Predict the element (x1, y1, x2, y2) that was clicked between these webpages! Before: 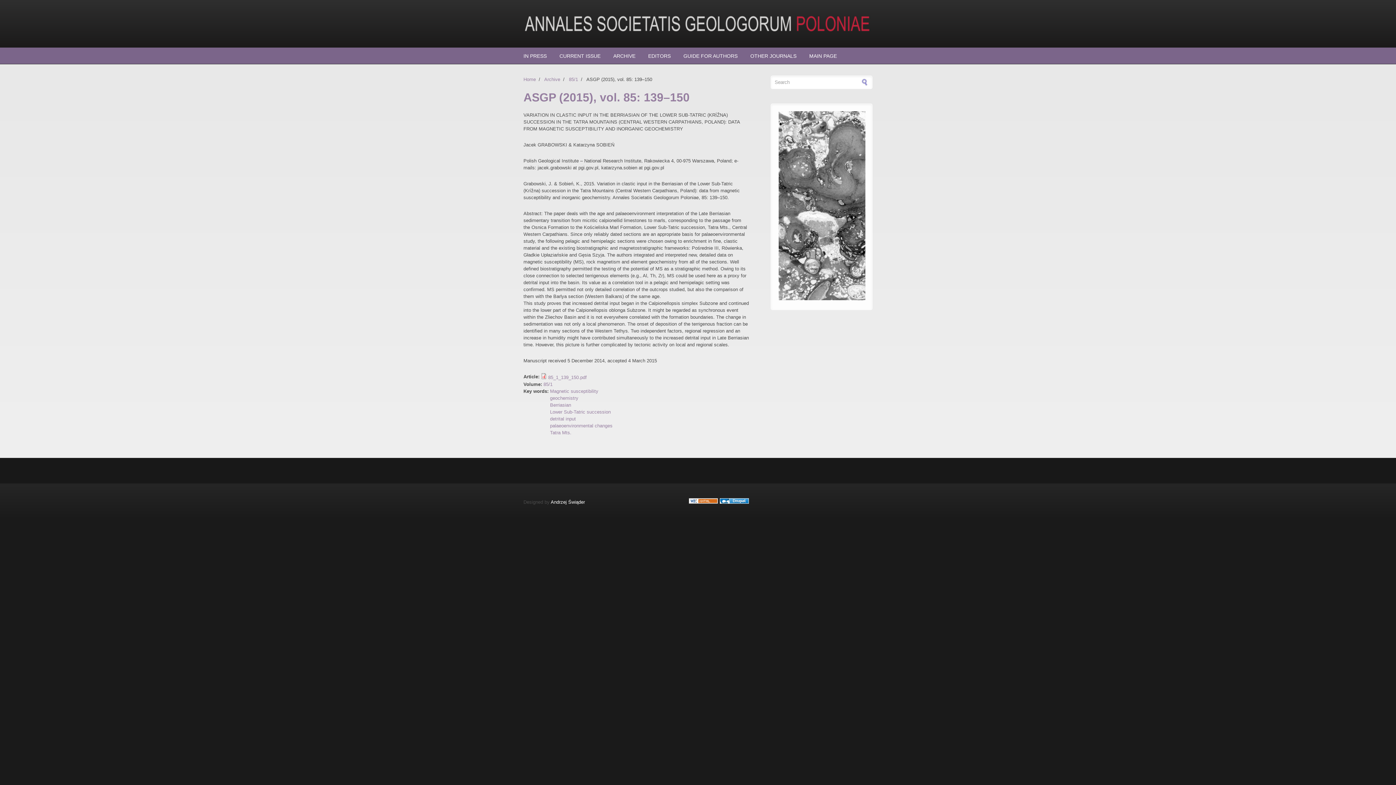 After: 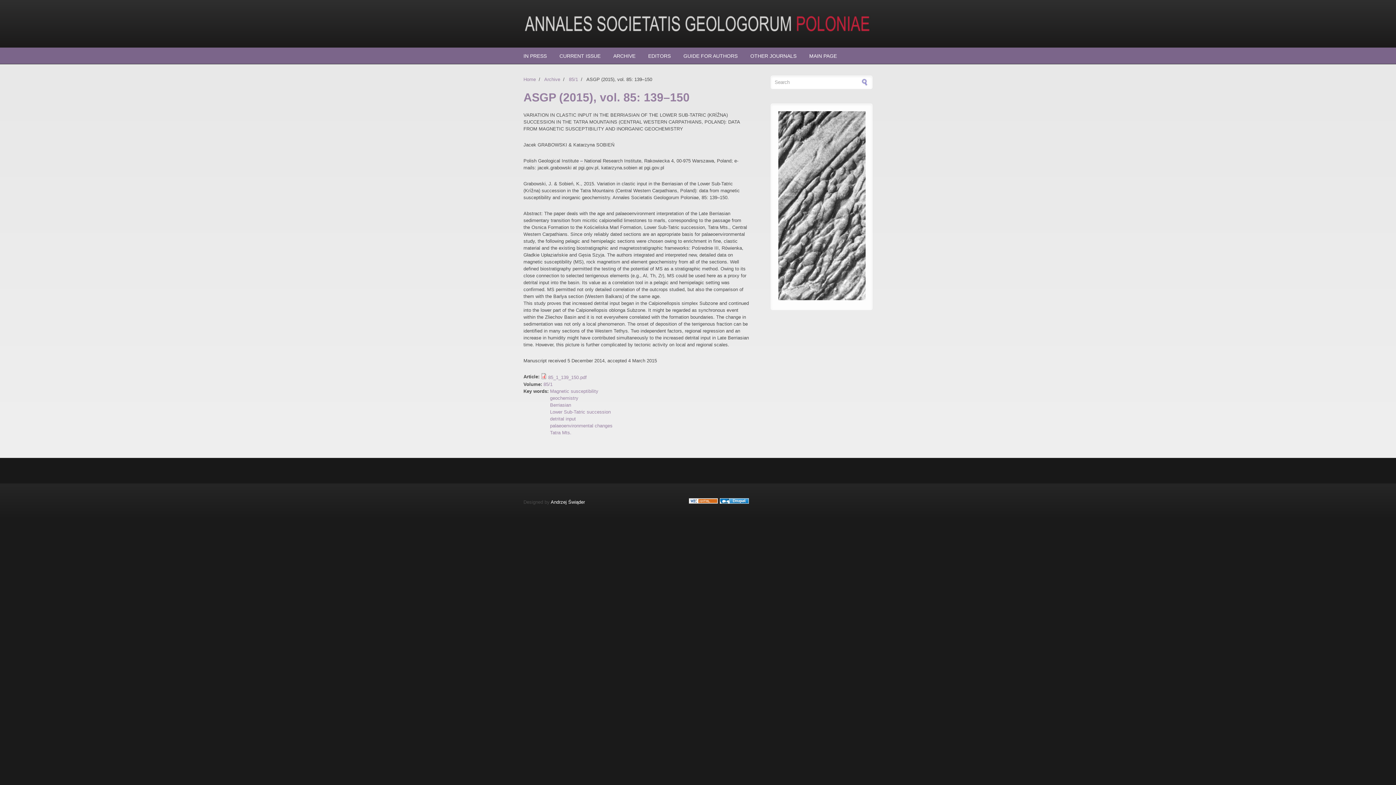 Action: bbox: (548, 374, 586, 380) label: 85_1_139_150.pdf